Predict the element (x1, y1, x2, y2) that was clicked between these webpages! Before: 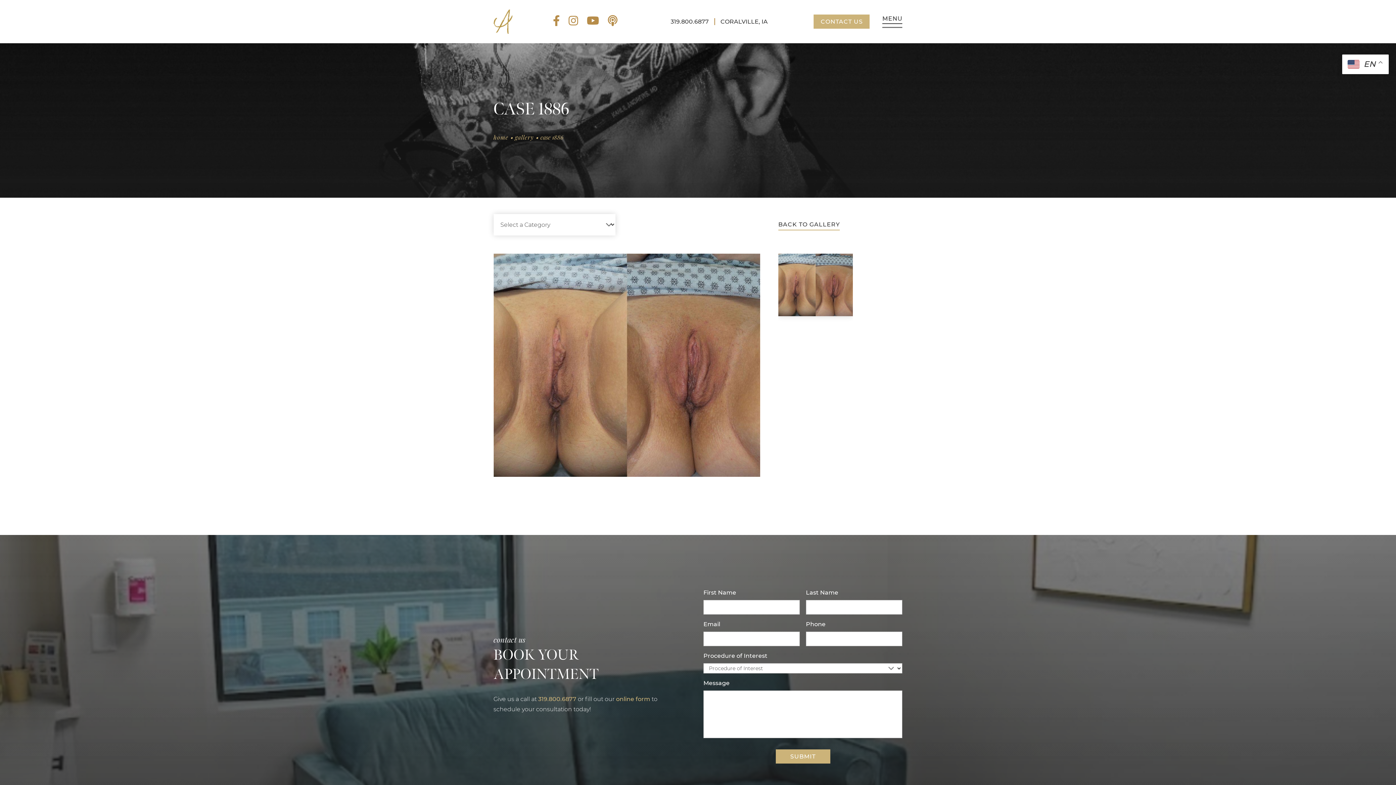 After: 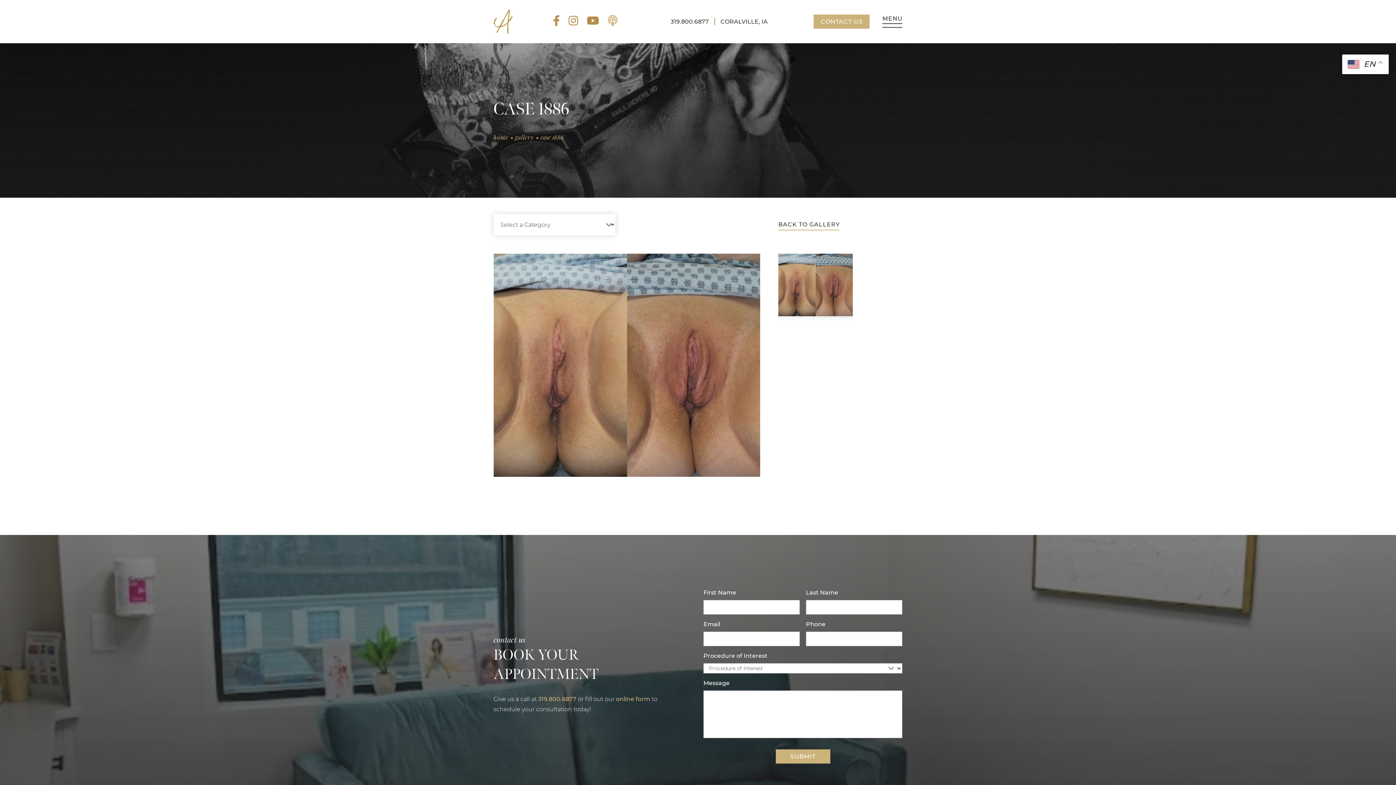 Action: bbox: (608, 19, 617, 26)